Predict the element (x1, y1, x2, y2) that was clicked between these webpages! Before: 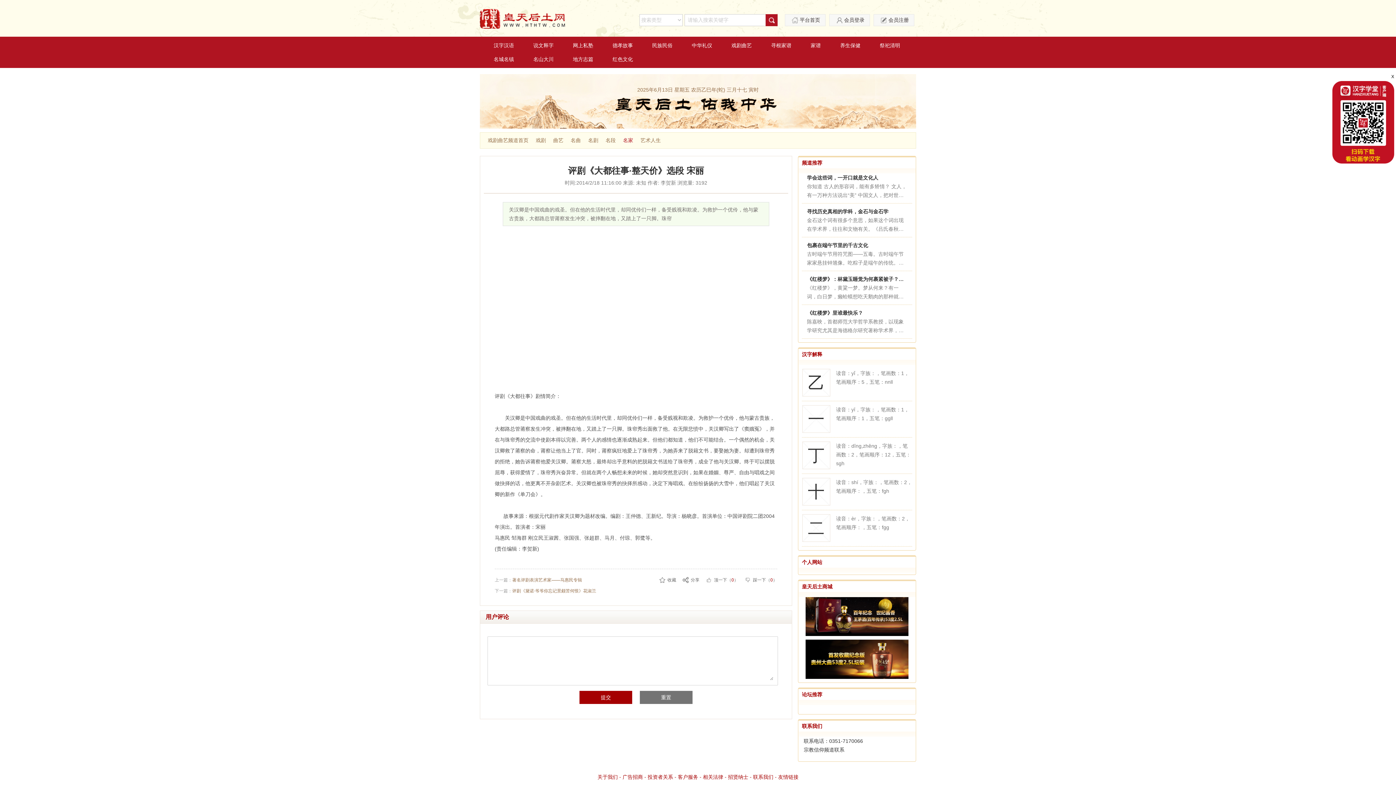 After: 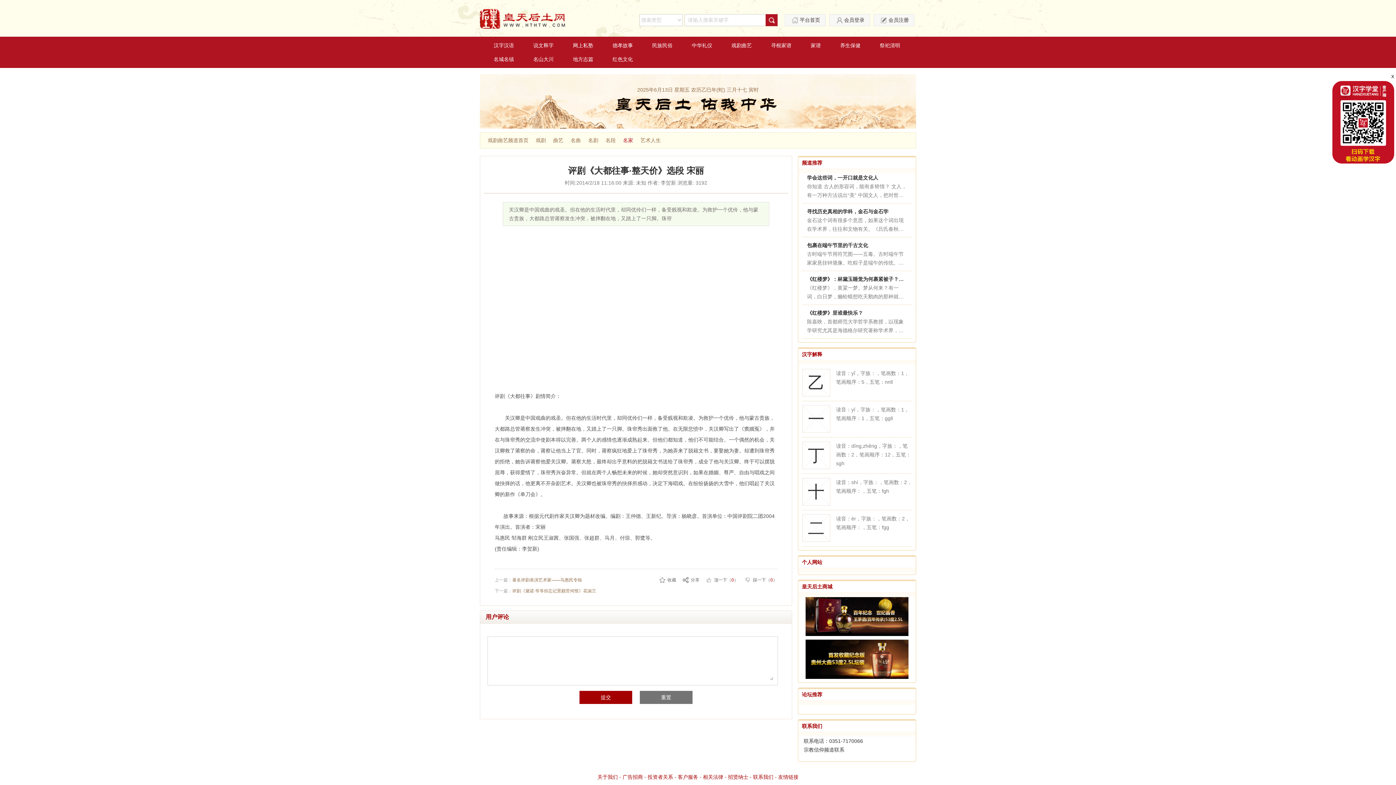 Action: bbox: (798, 689, 916, 700) label: 论坛推荐